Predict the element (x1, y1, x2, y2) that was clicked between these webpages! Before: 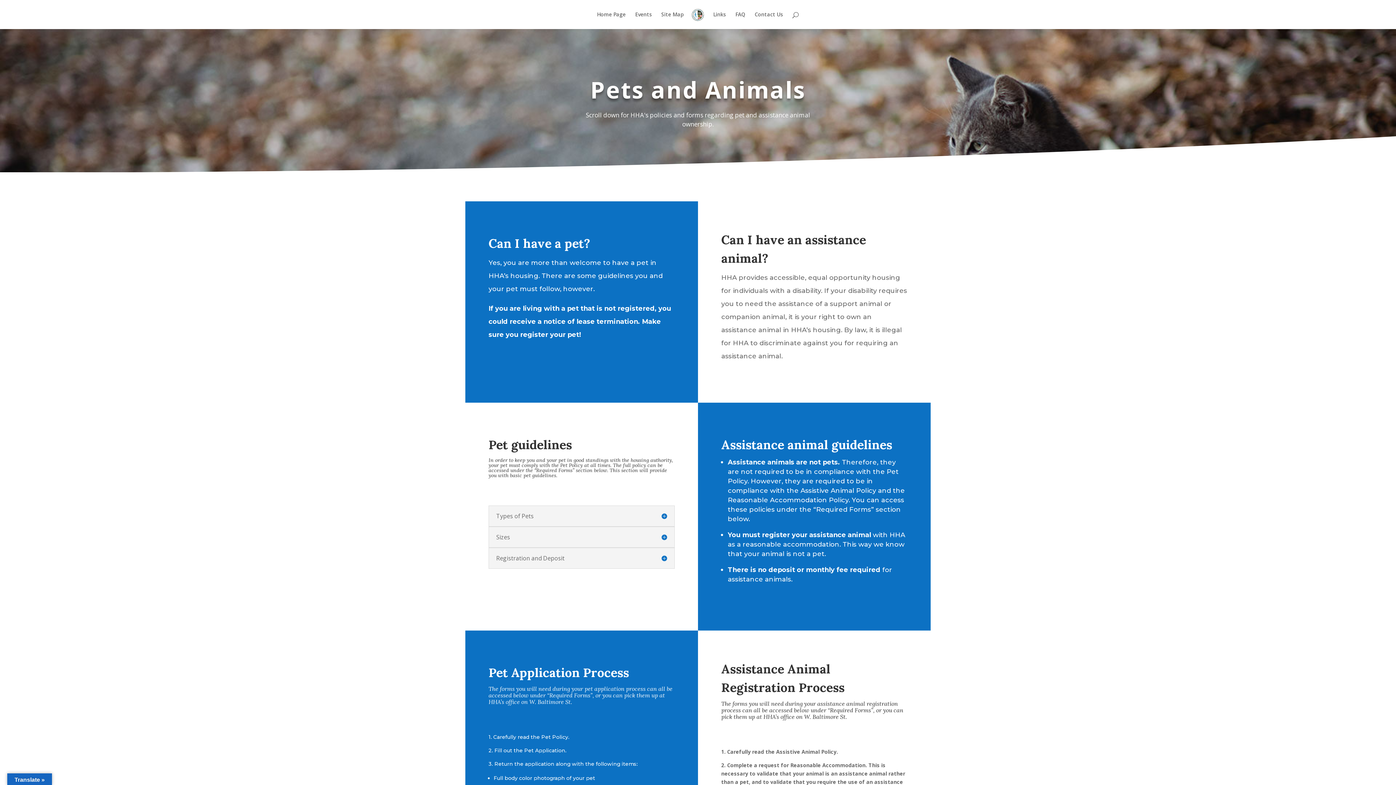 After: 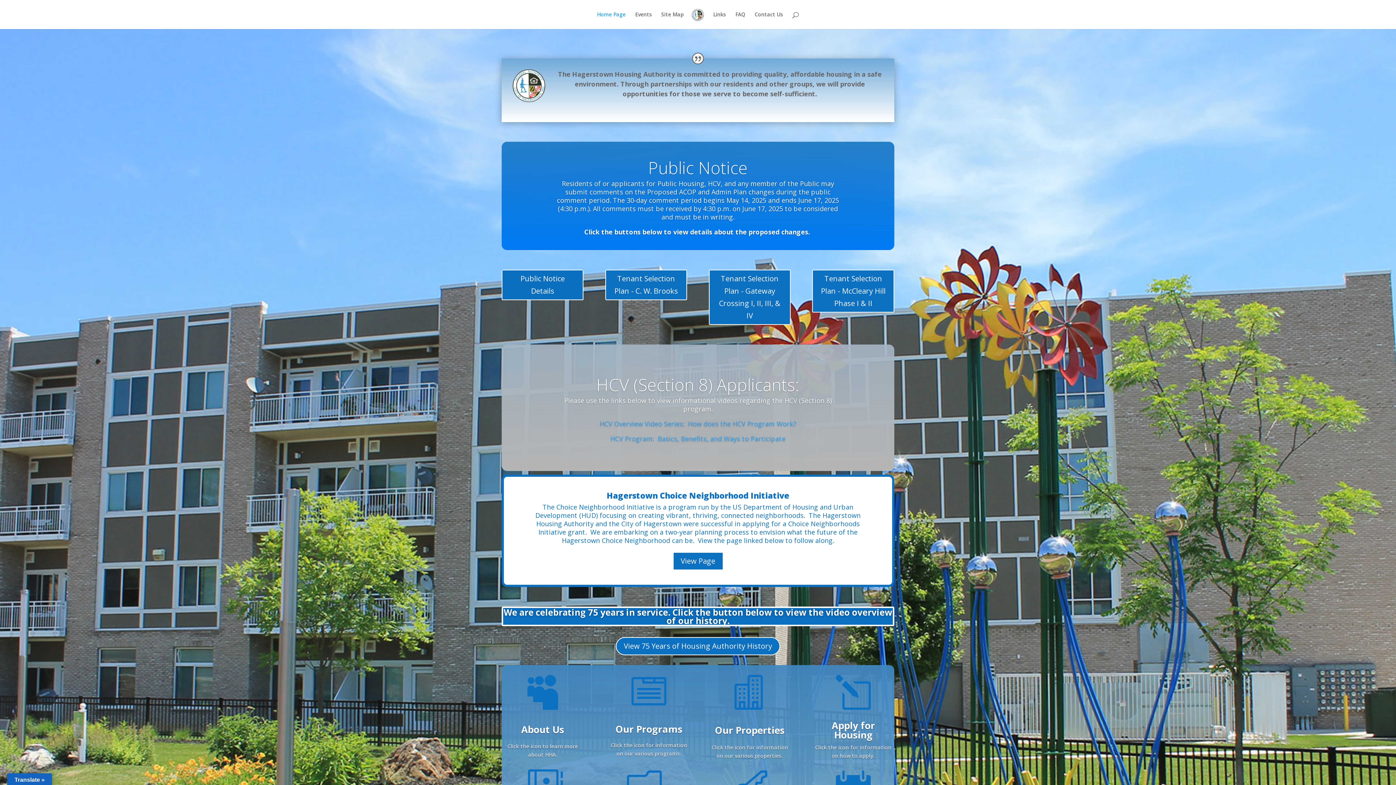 Action: bbox: (692, 8, 703, 32)